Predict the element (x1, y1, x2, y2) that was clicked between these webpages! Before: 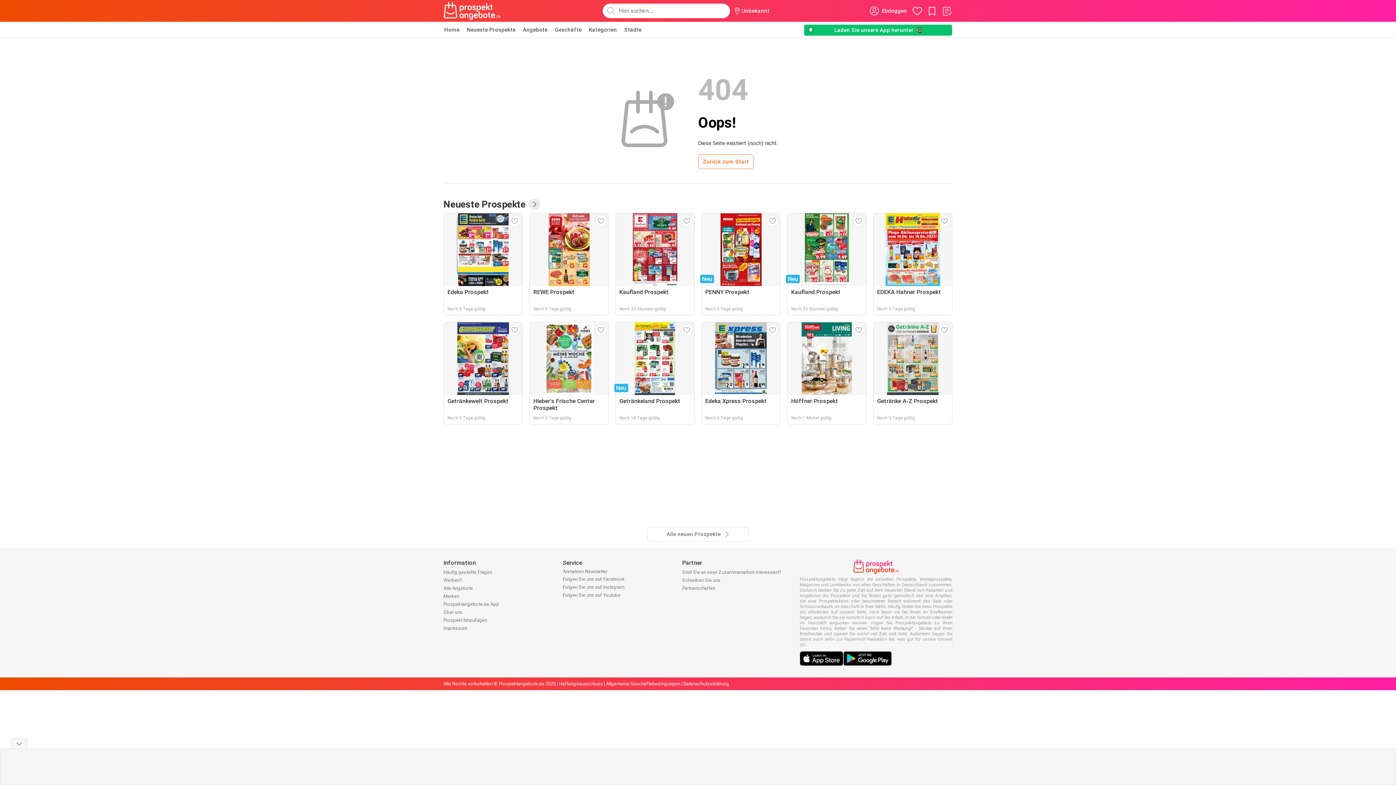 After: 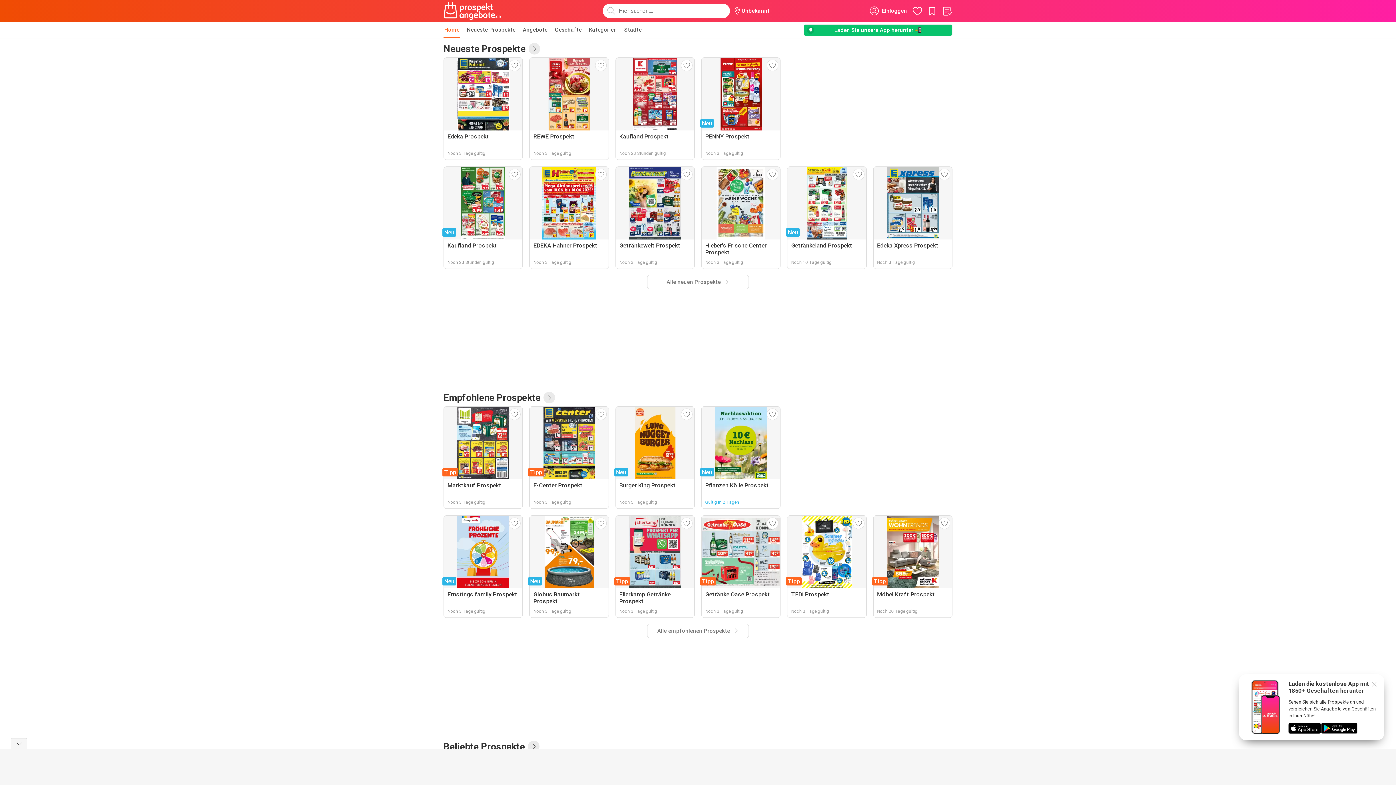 Action: bbox: (443, 1, 501, 20)